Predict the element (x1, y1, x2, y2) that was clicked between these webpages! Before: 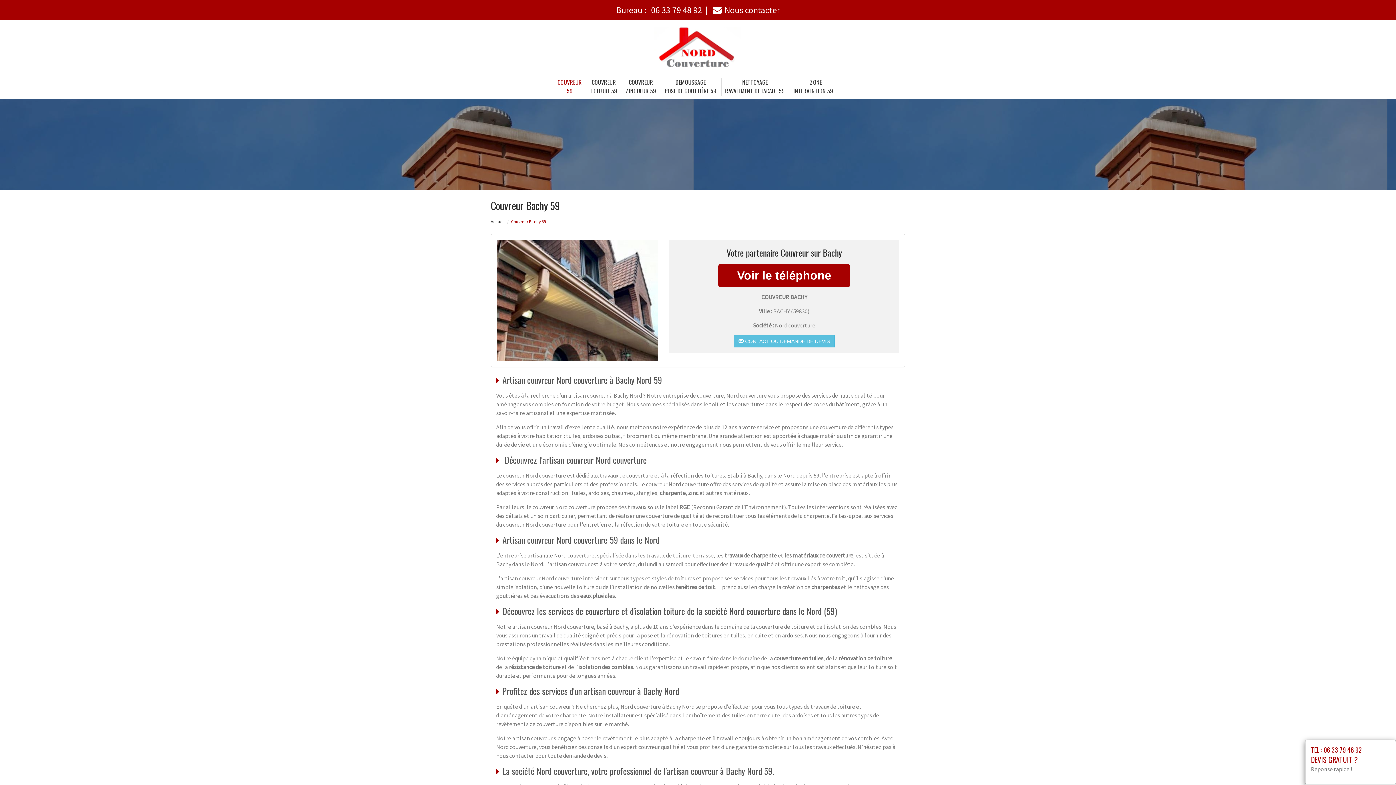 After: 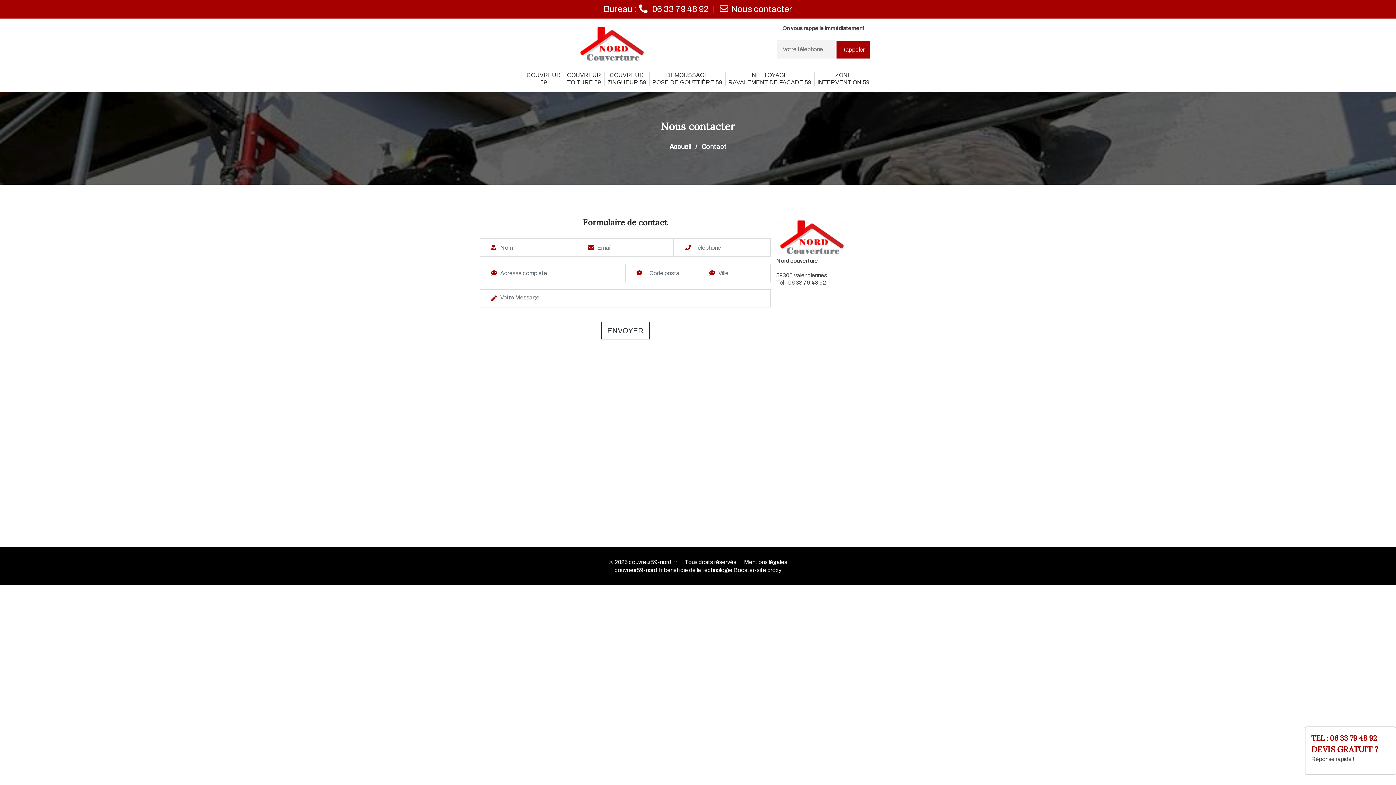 Action: bbox: (734, 335, 834, 347) label:  CONTACT OU DEMANDE DE DEVIS